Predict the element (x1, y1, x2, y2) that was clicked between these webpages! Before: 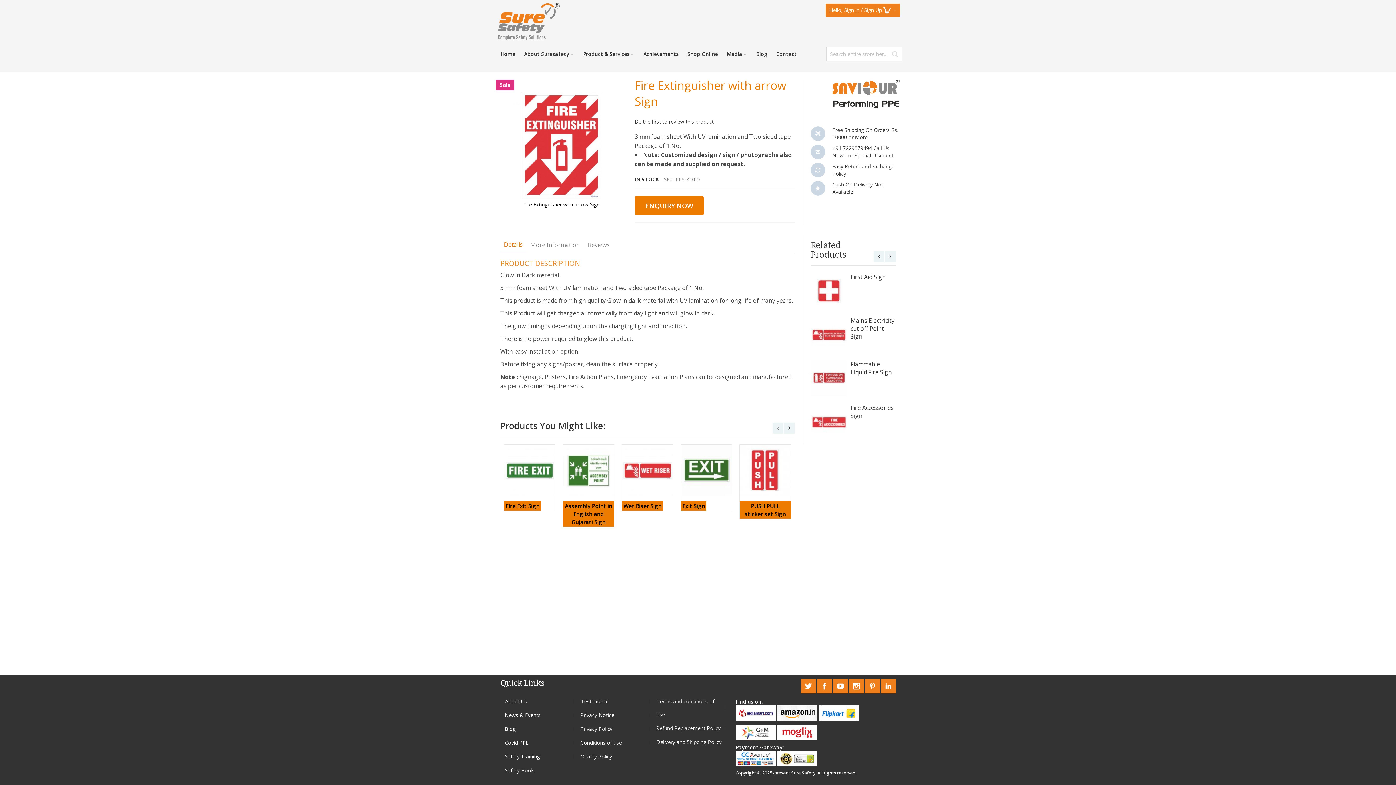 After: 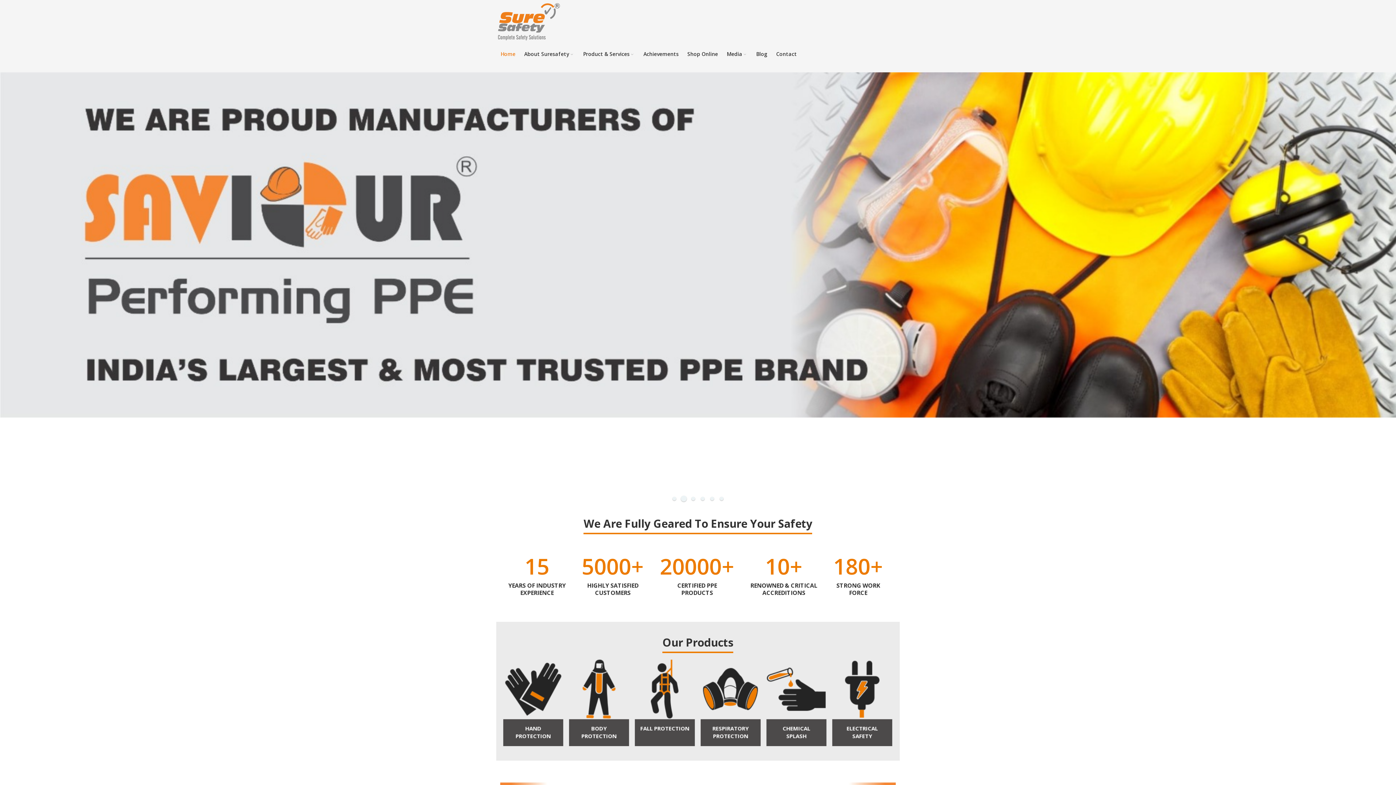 Action: bbox: (496, 45, 520, 63) label: Home